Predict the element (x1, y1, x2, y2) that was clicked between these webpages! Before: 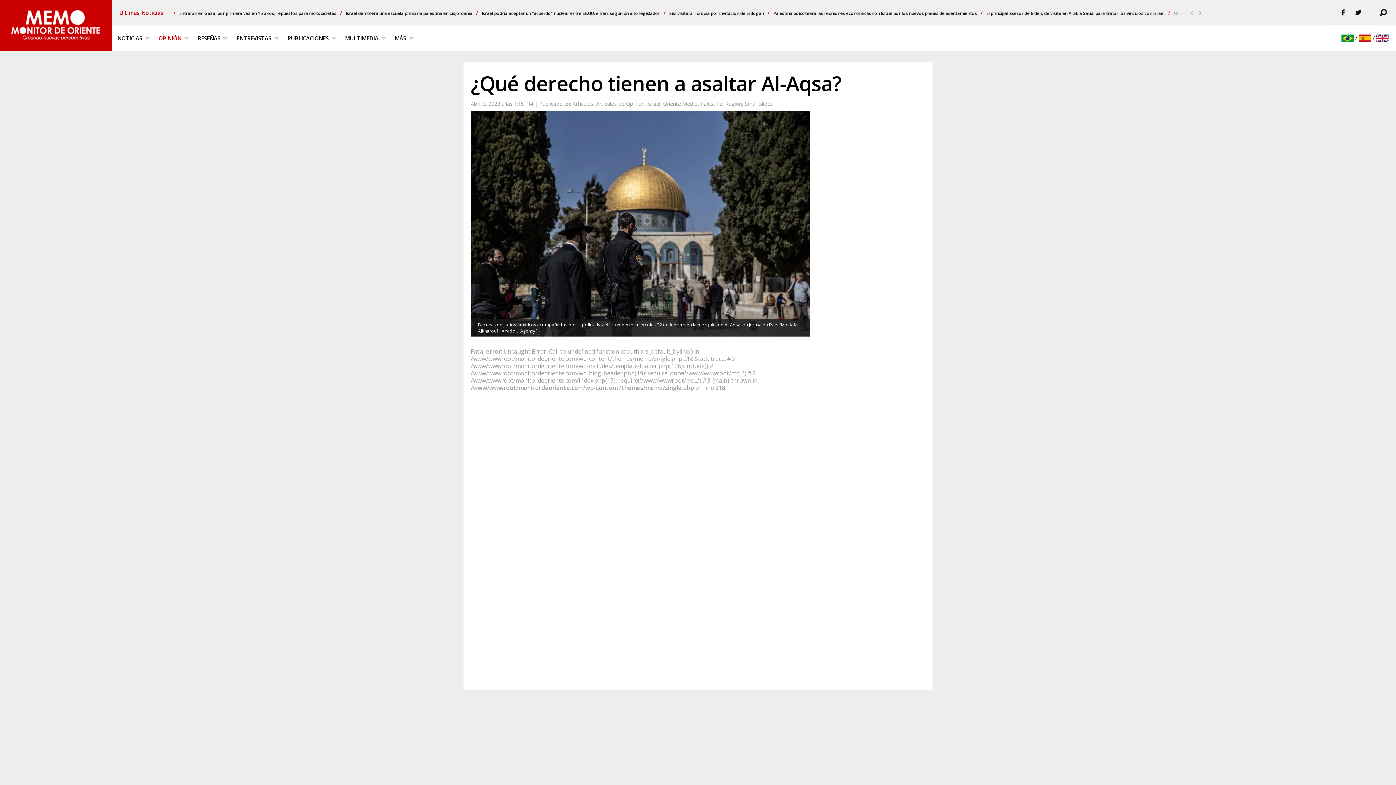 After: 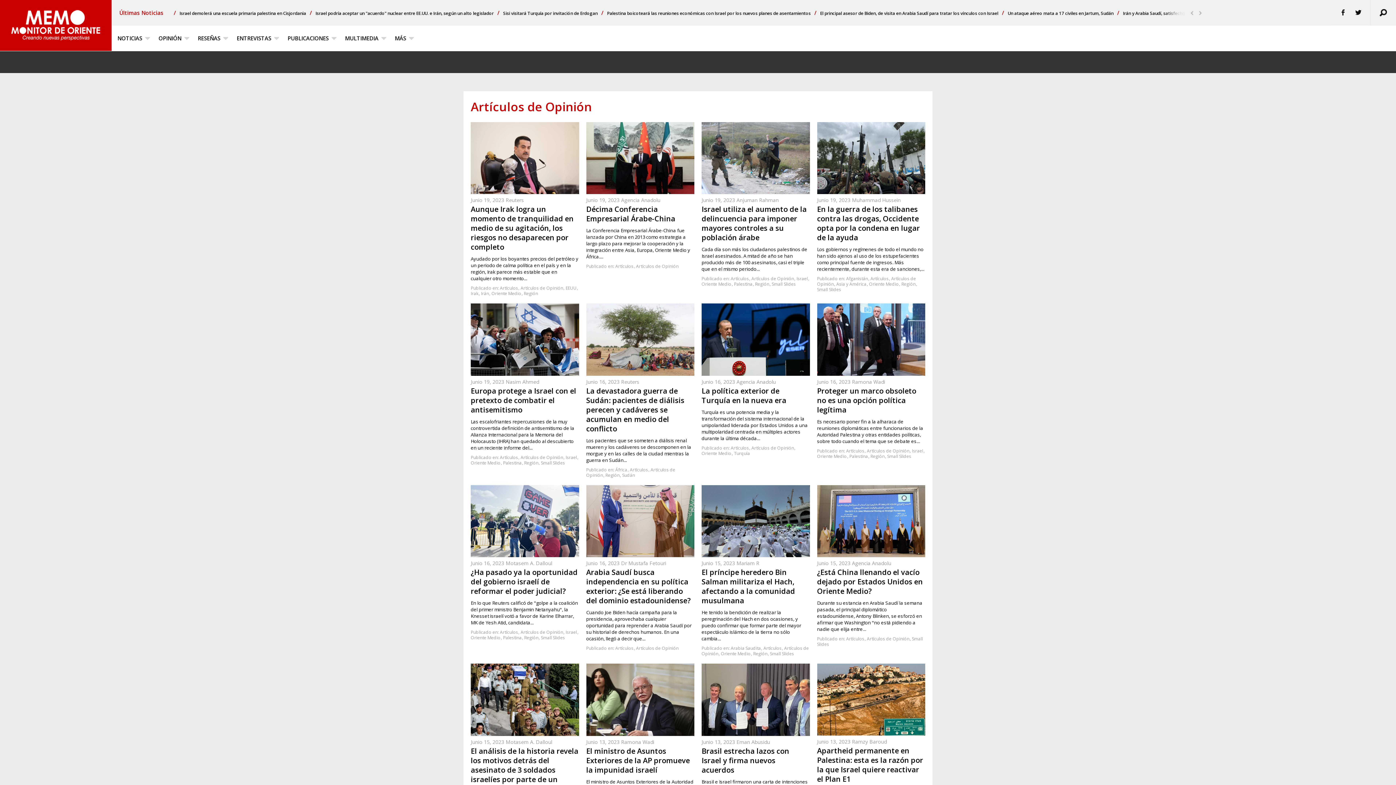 Action: label: Artículos de Opinión bbox: (596, 100, 644, 107)